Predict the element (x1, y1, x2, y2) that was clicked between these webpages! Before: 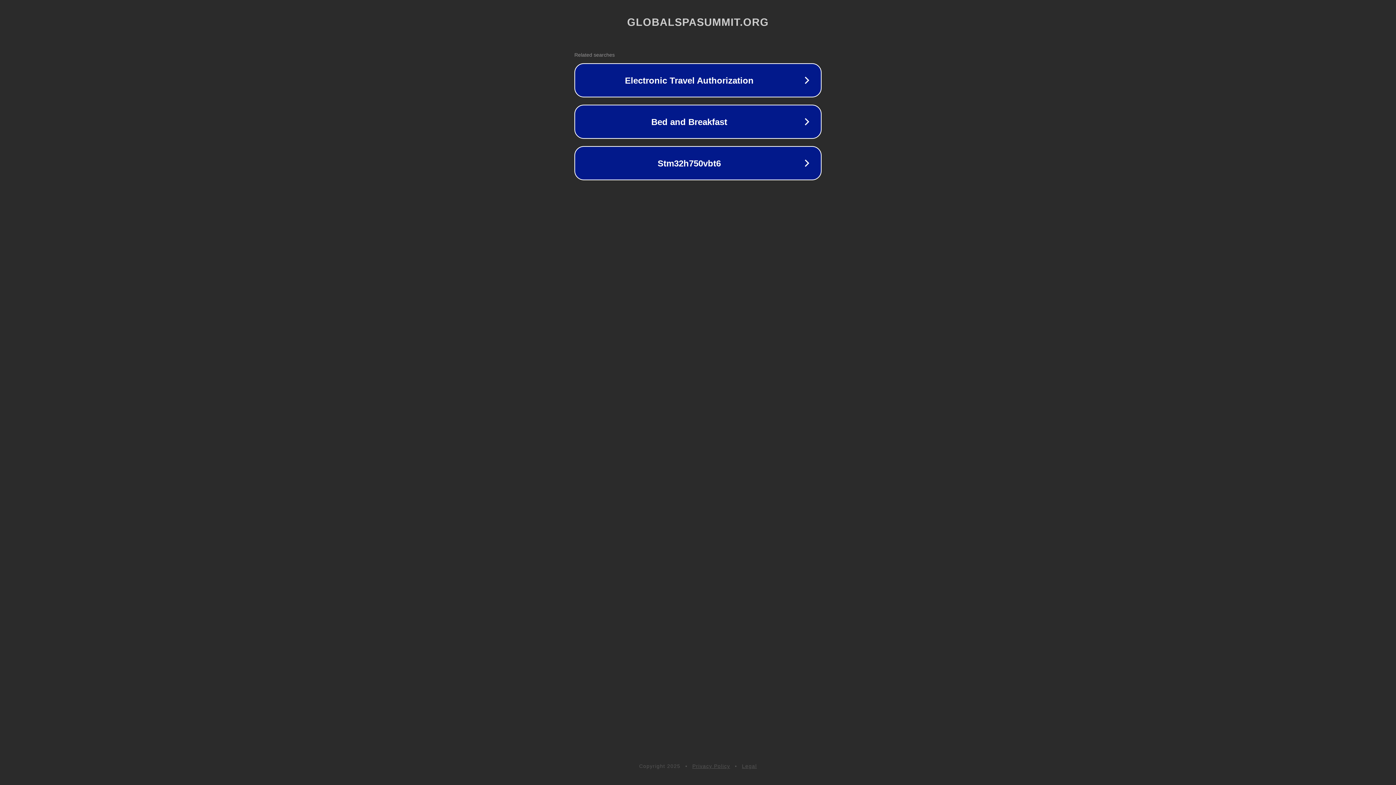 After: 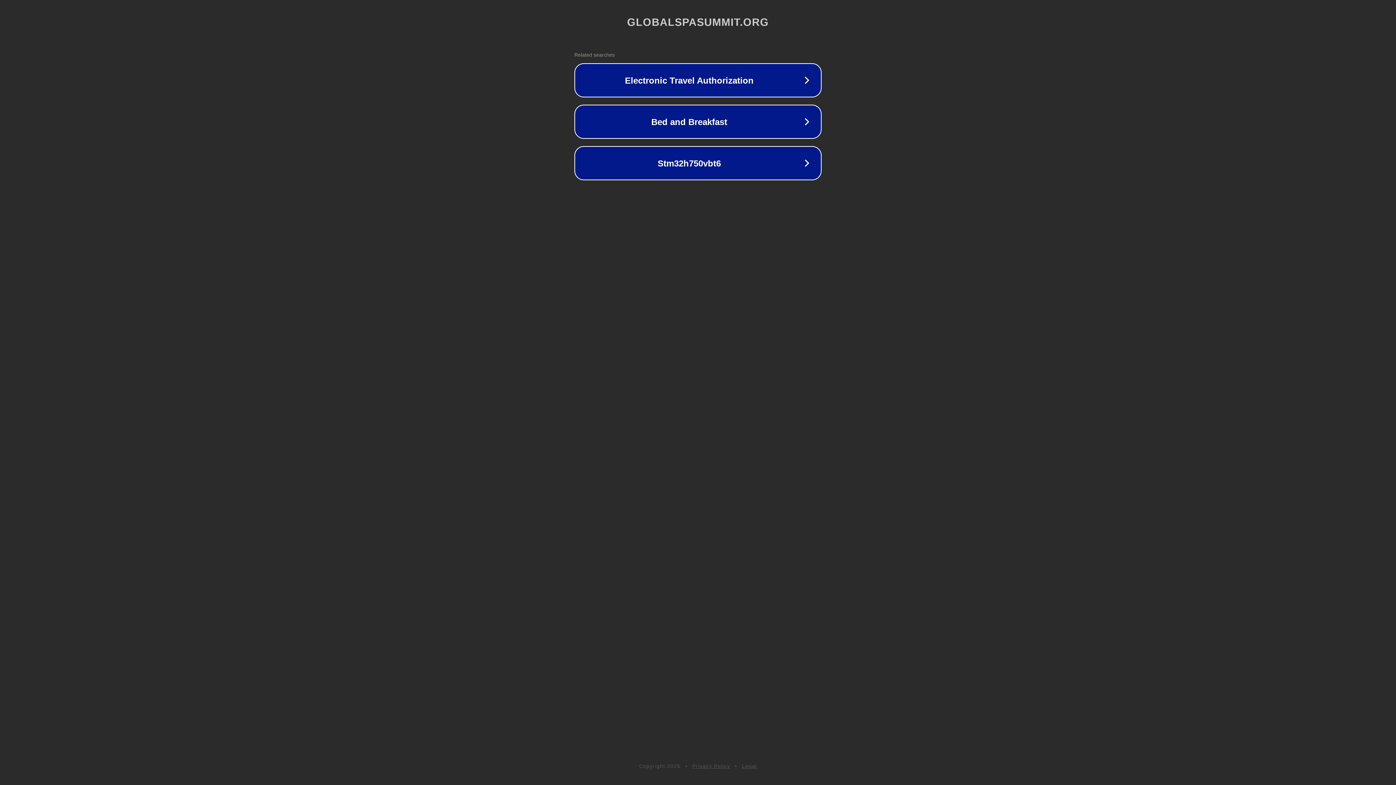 Action: label: Legal bbox: (742, 763, 757, 769)